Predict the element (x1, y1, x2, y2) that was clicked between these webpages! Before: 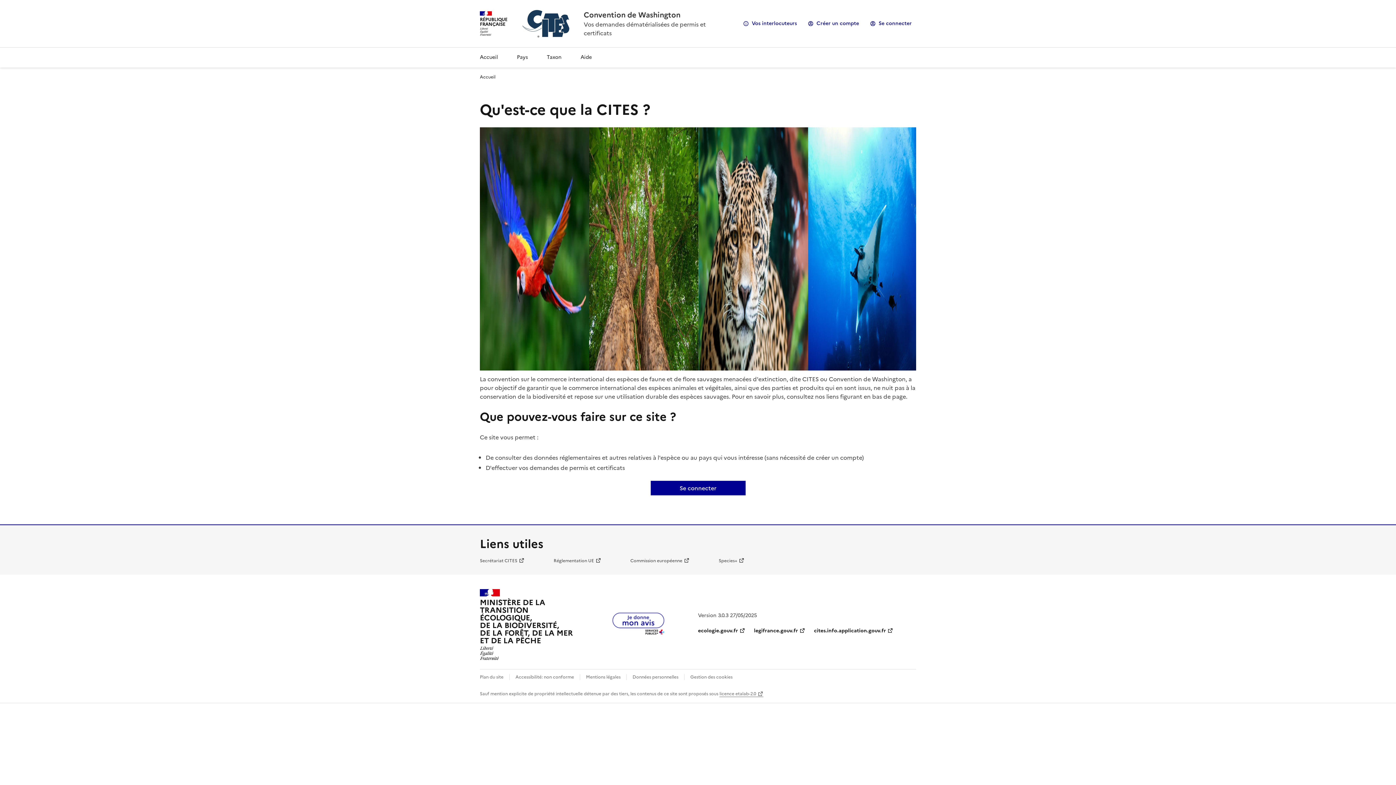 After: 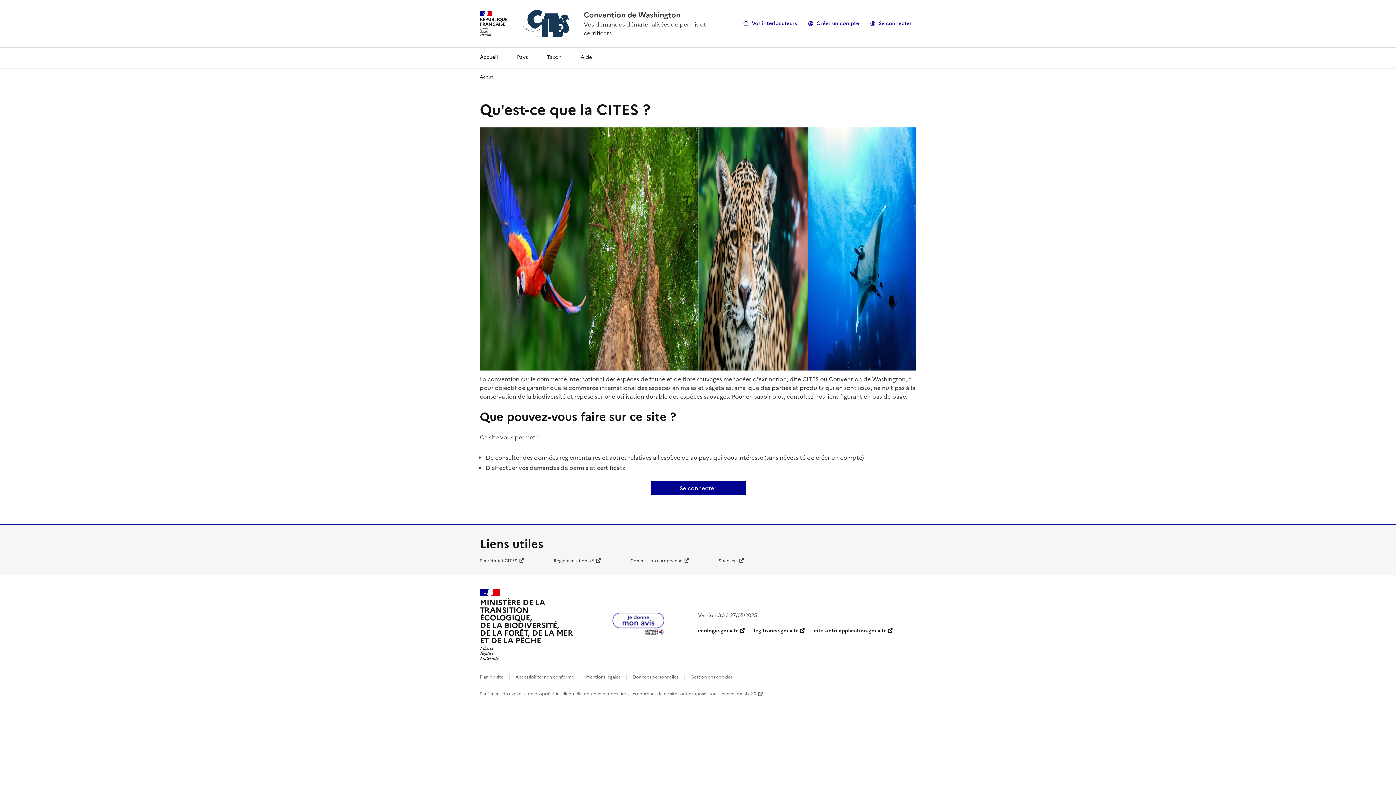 Action: label: Accueil - CITES - Ministère de la Transition Ecologique et de la Cohésion des Territoires bbox: (583, 9, 680, 20)